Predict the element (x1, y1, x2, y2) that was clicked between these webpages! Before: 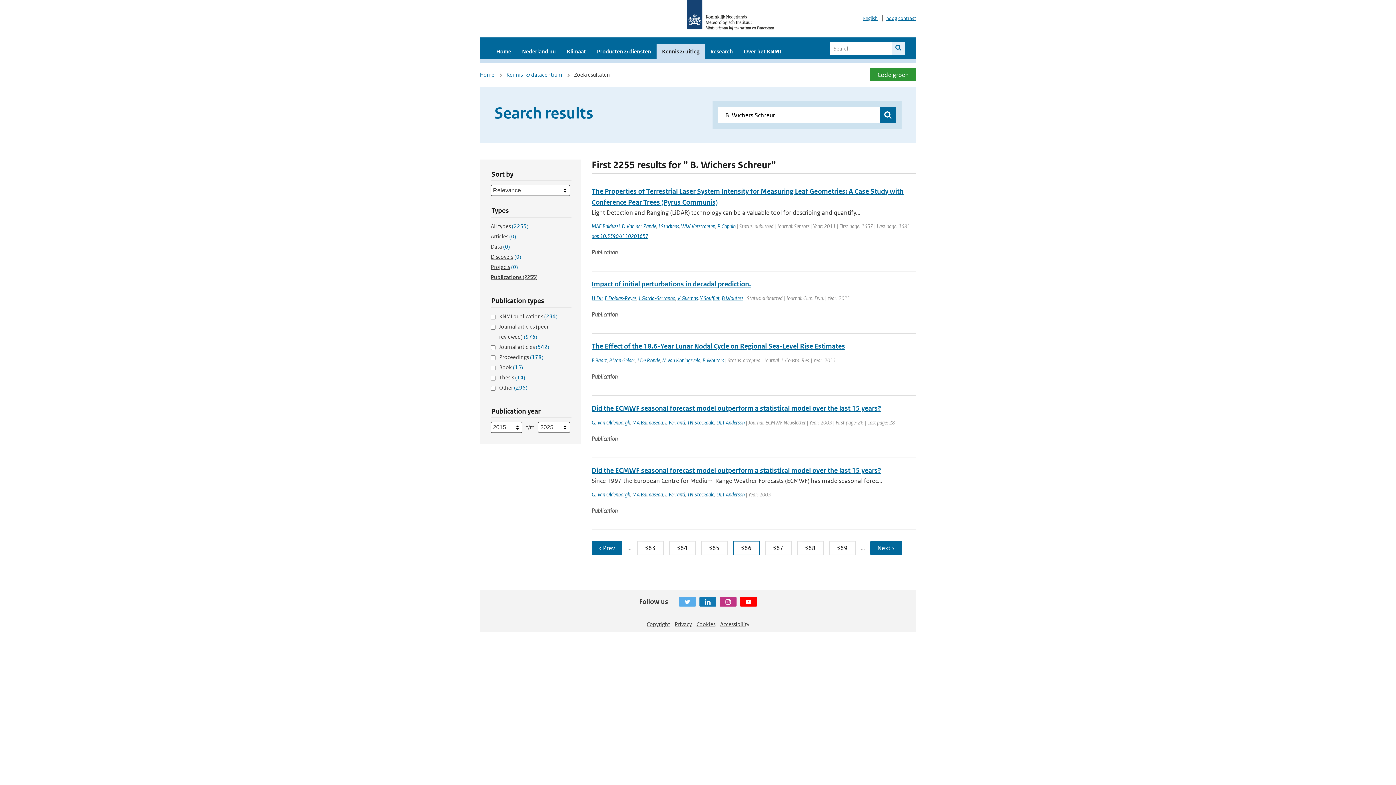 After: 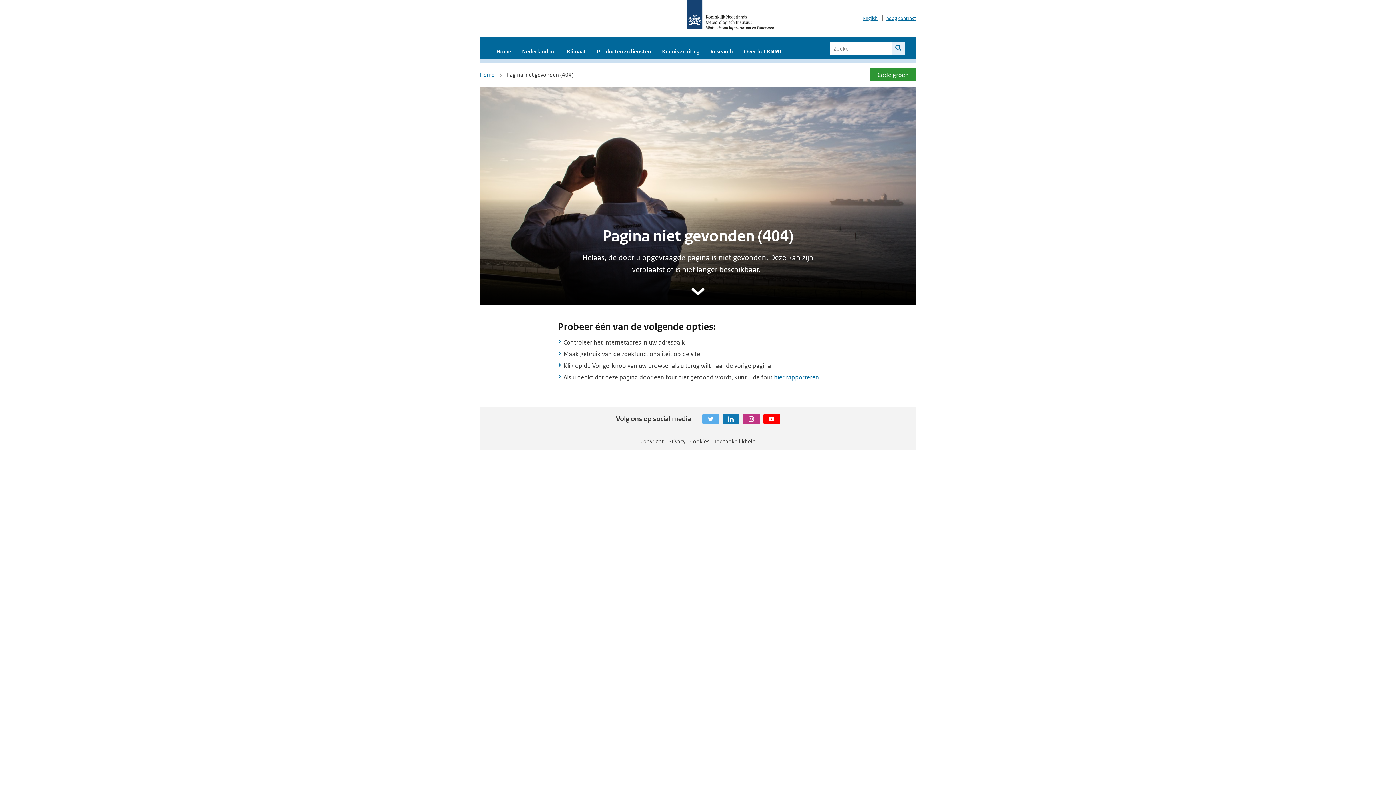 Action: bbox: (646, 621, 670, 628) label: Copyright